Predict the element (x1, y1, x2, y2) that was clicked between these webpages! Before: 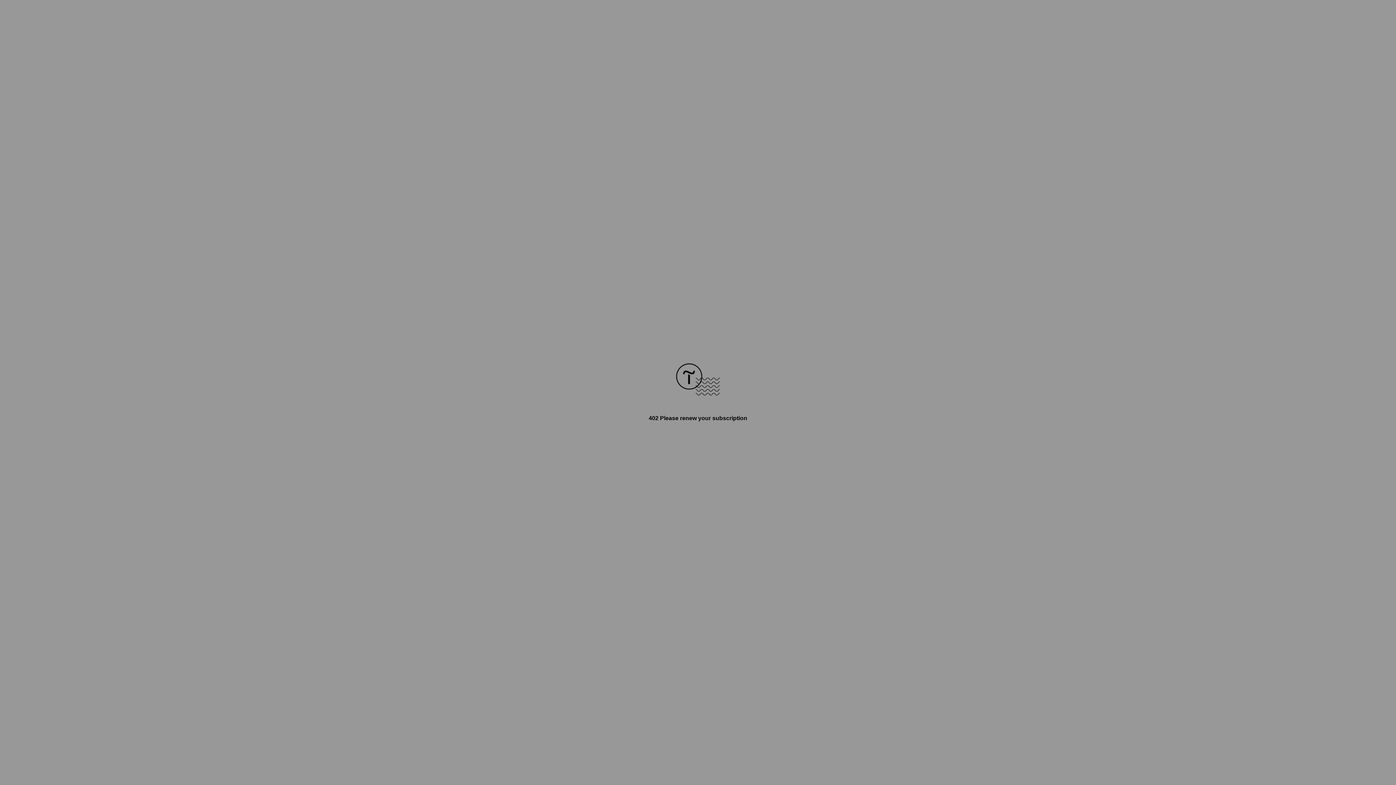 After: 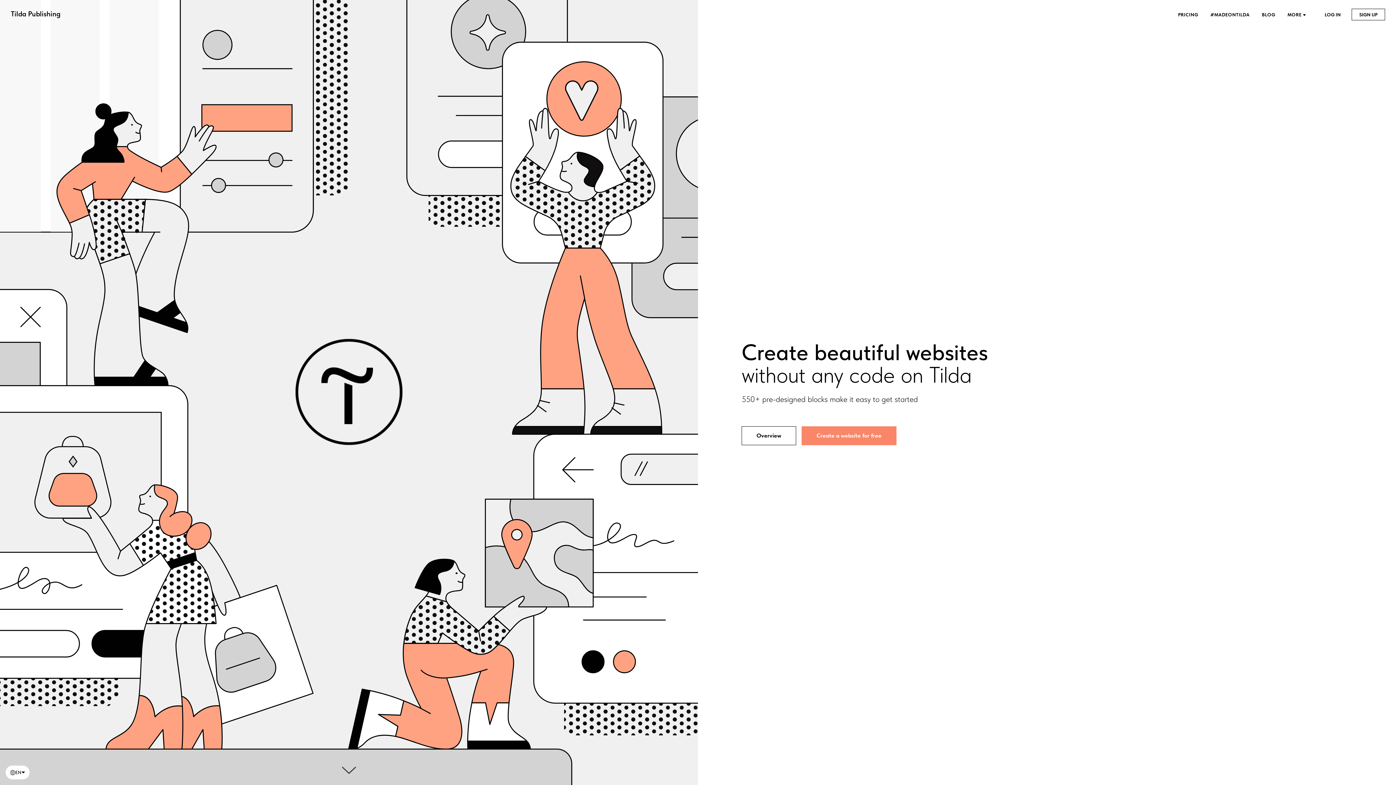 Action: bbox: (676, 390, 720, 396)